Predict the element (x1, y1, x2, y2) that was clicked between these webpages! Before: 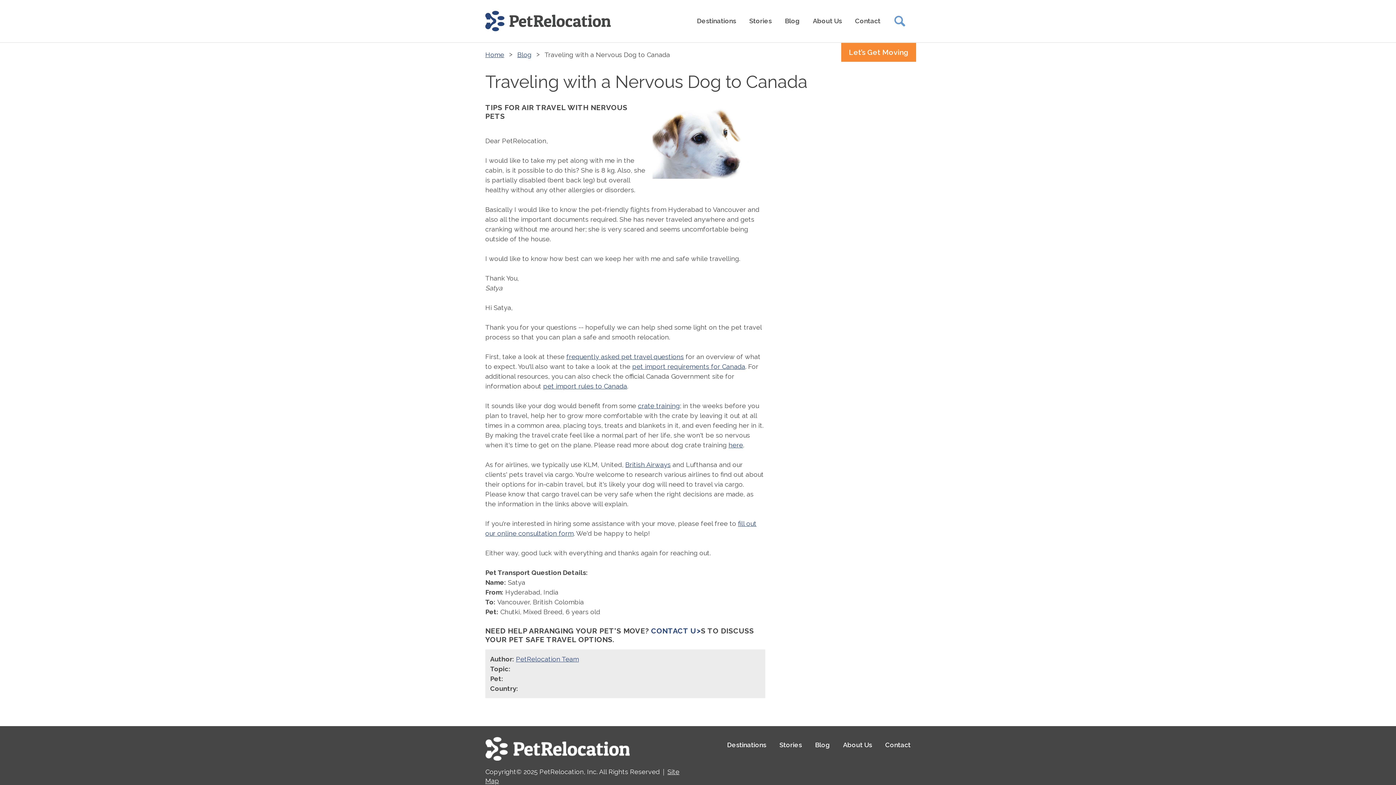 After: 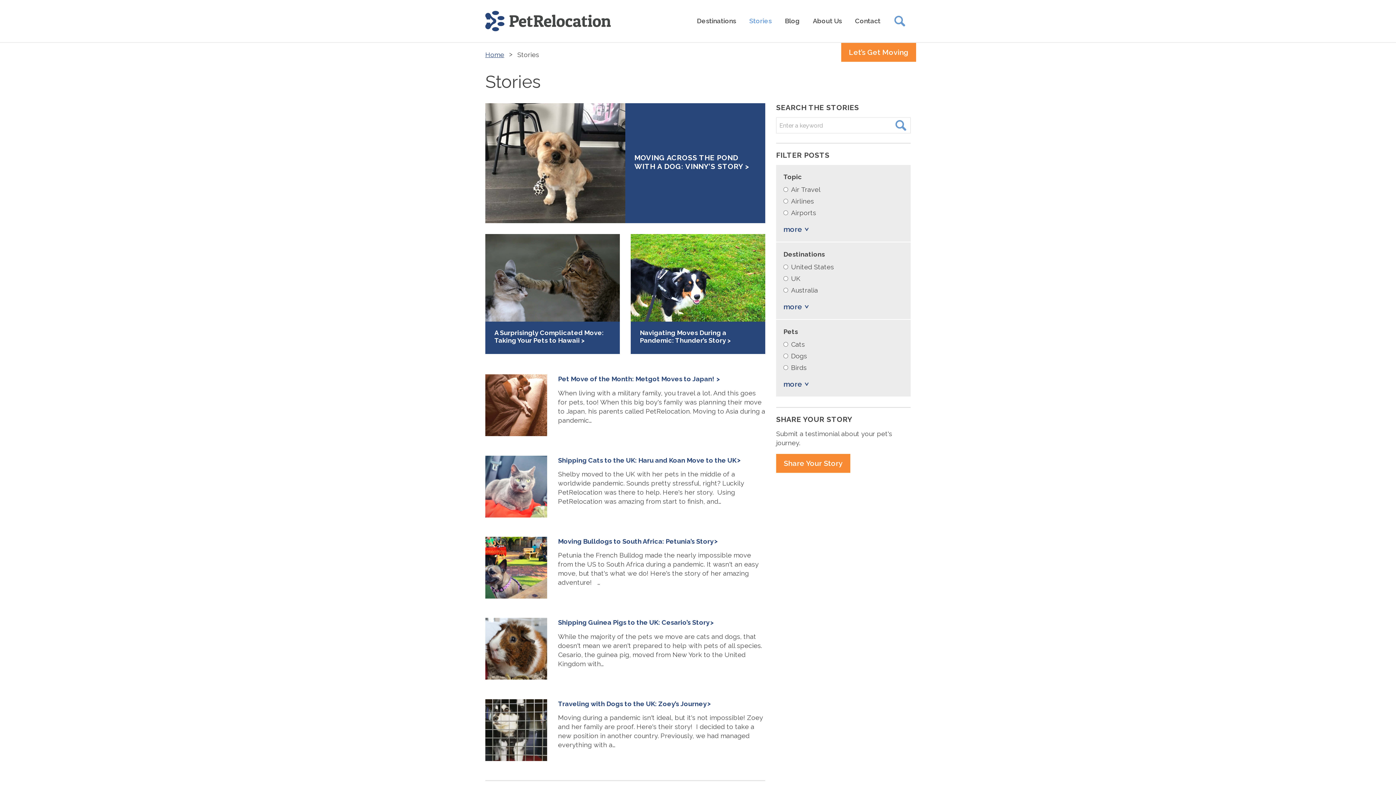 Action: bbox: (742, 13, 778, 29) label: Stories